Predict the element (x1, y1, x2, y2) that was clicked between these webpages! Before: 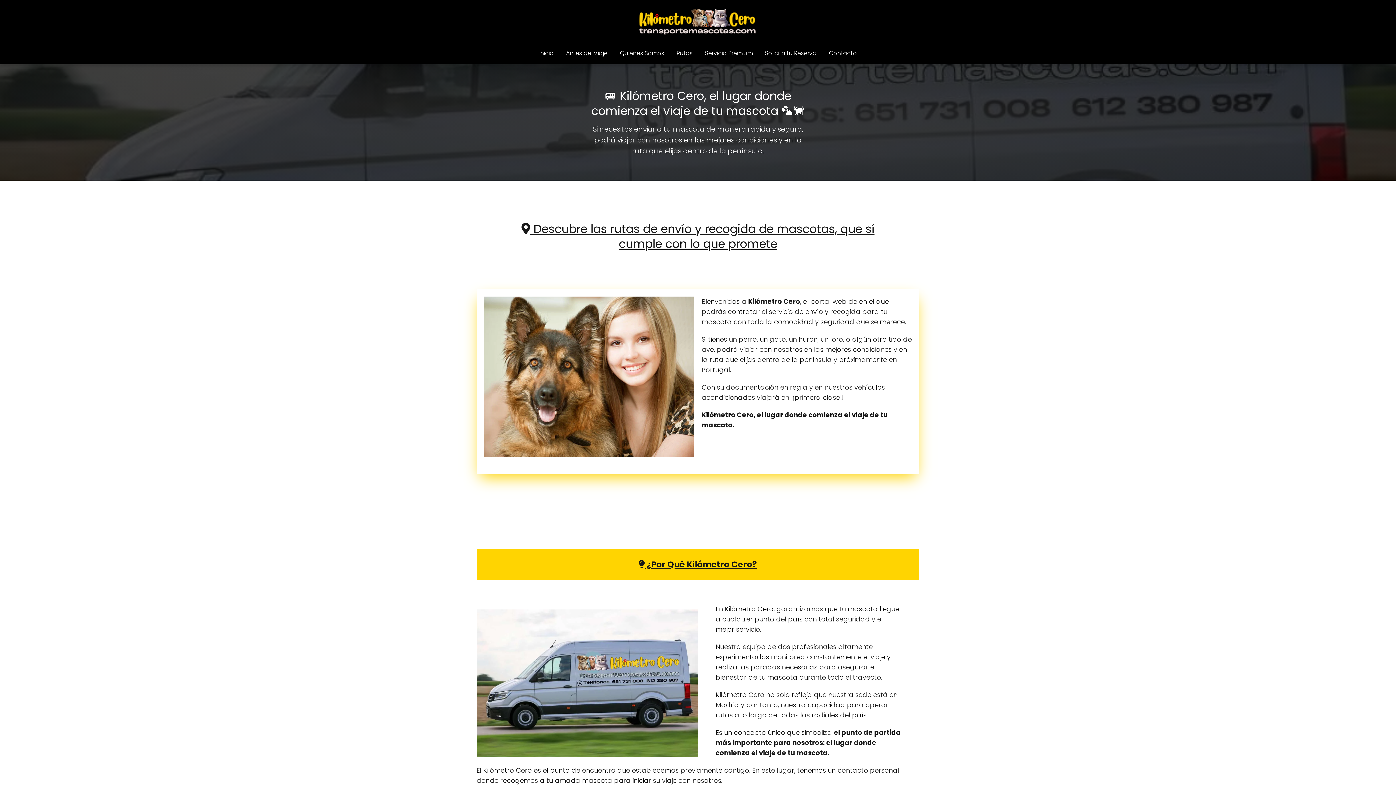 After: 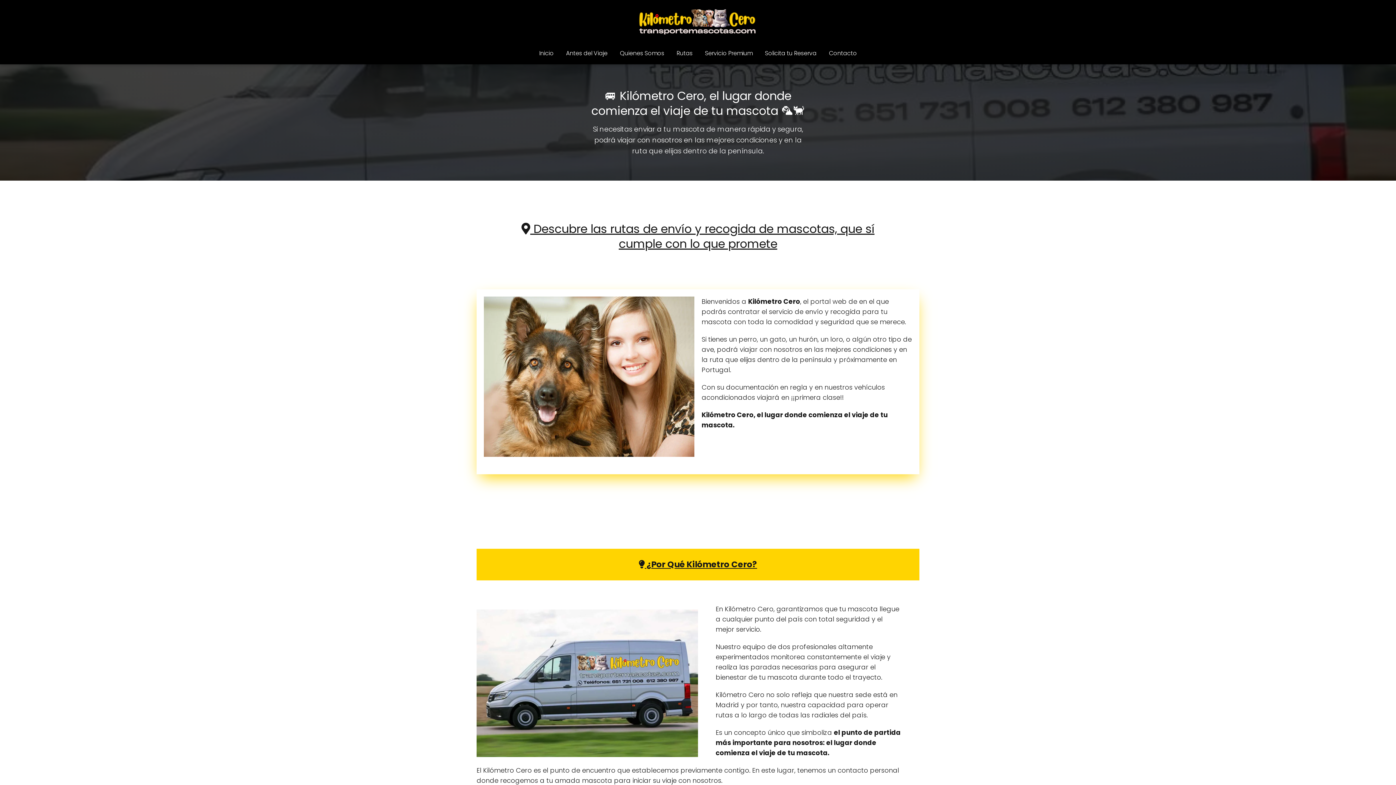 Action: bbox: (539, 49, 553, 57) label: Inicio